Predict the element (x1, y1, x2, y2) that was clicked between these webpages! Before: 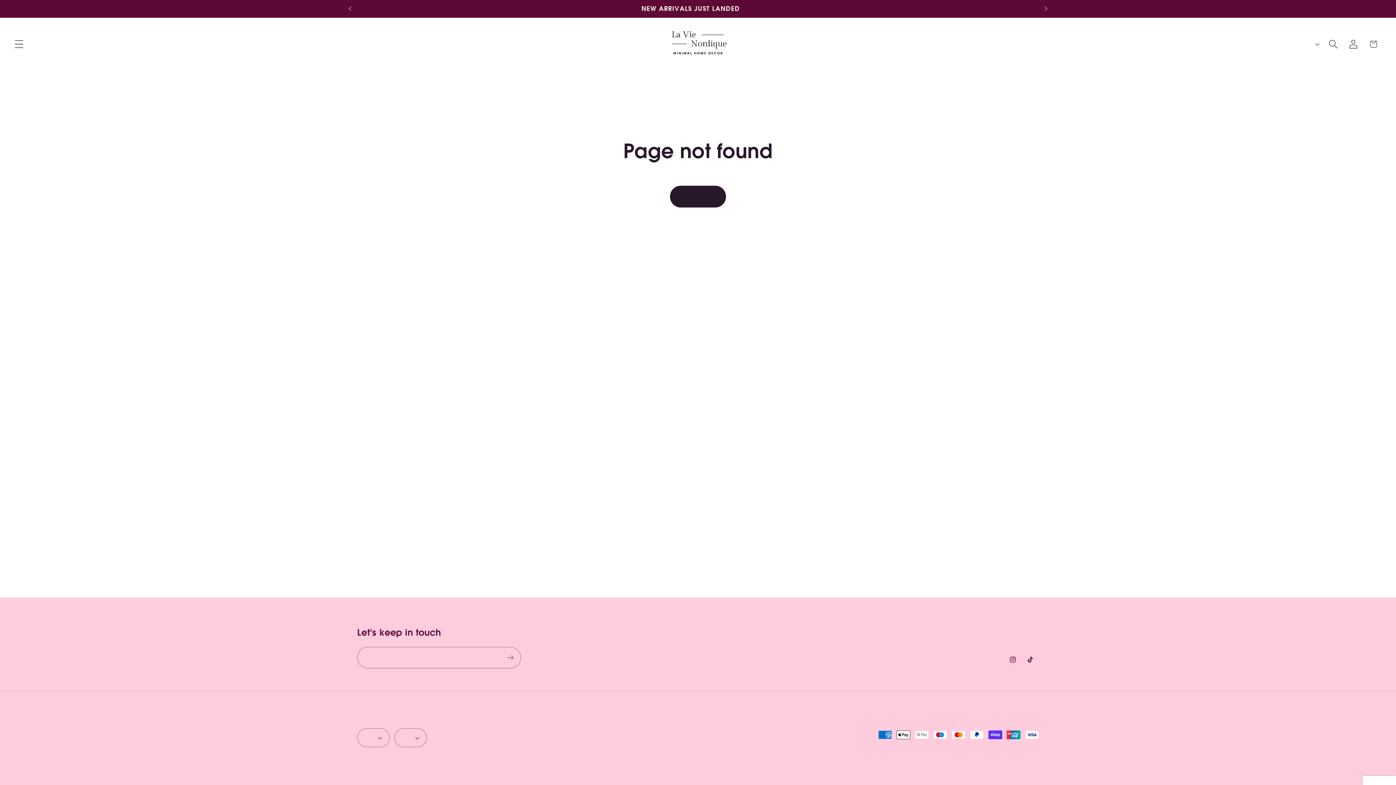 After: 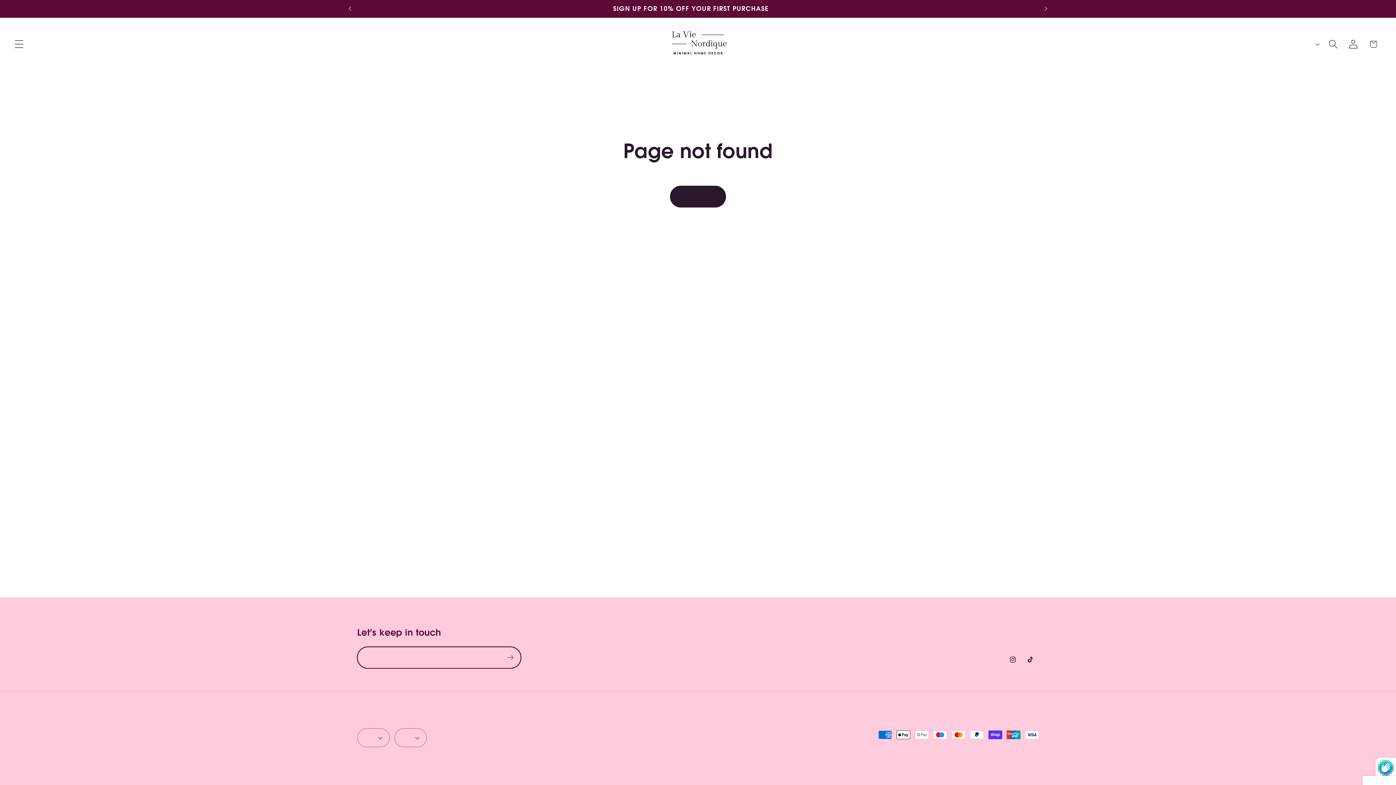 Action: bbox: (500, 647, 520, 668) label: Subscribe